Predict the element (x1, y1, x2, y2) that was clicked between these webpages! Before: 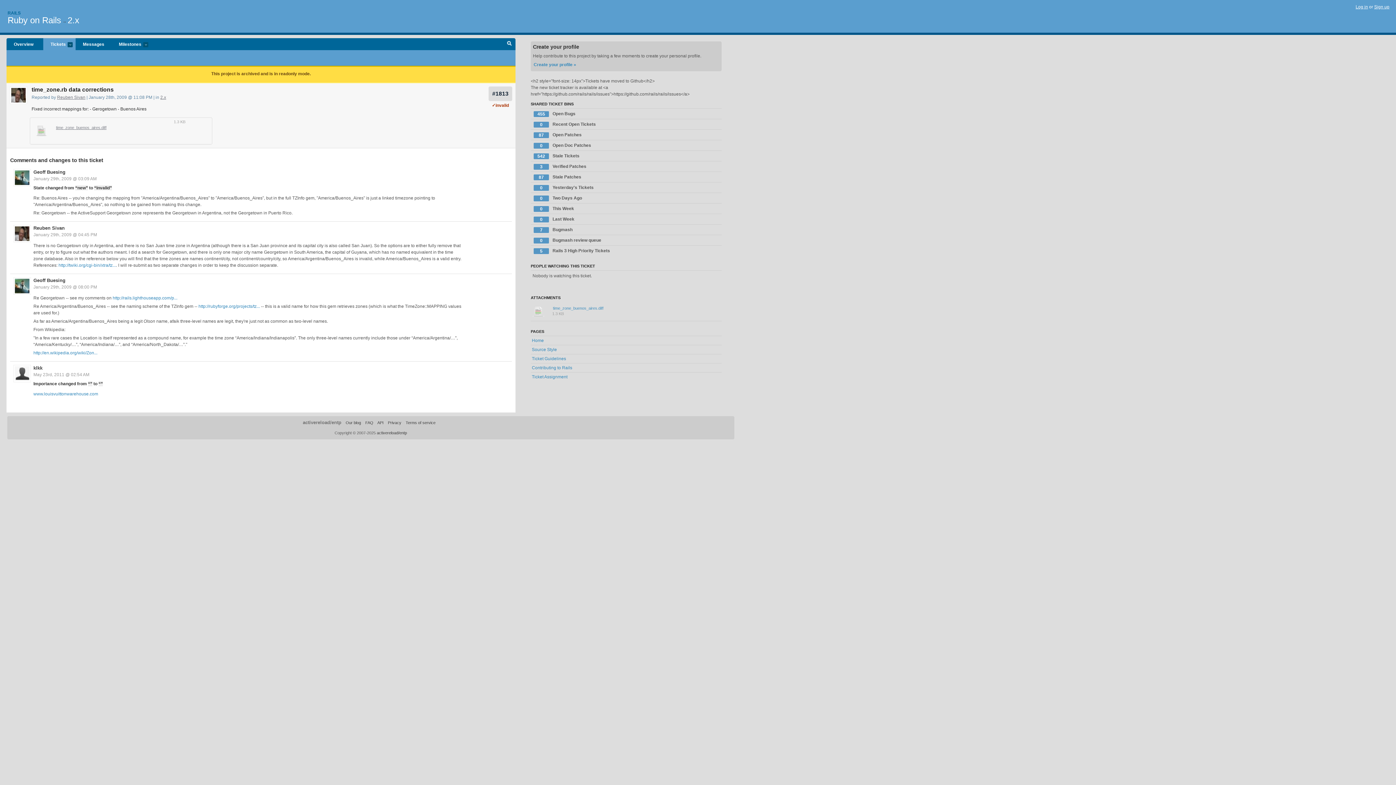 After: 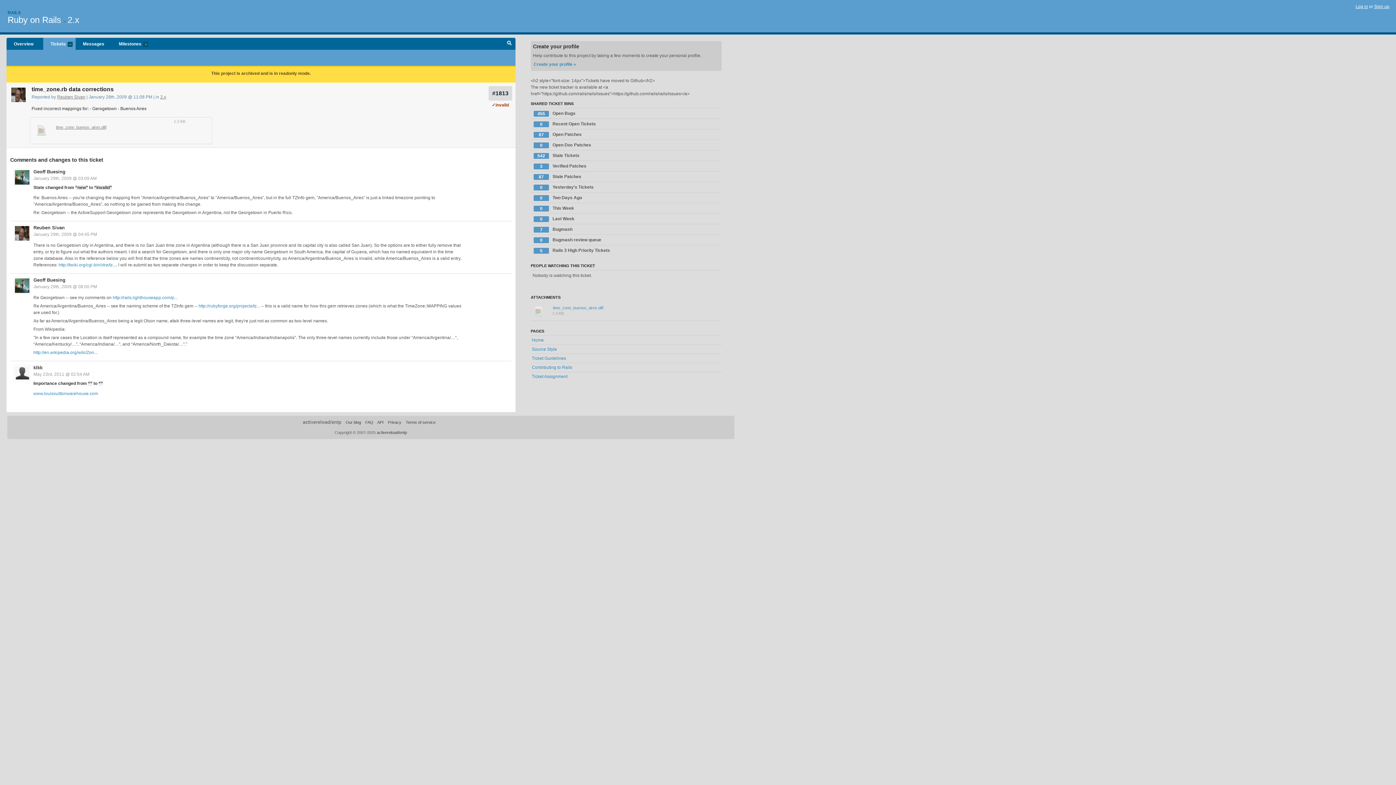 Action: label: January 29th, 2009 @ 04:45 PM bbox: (33, 232, 97, 237)